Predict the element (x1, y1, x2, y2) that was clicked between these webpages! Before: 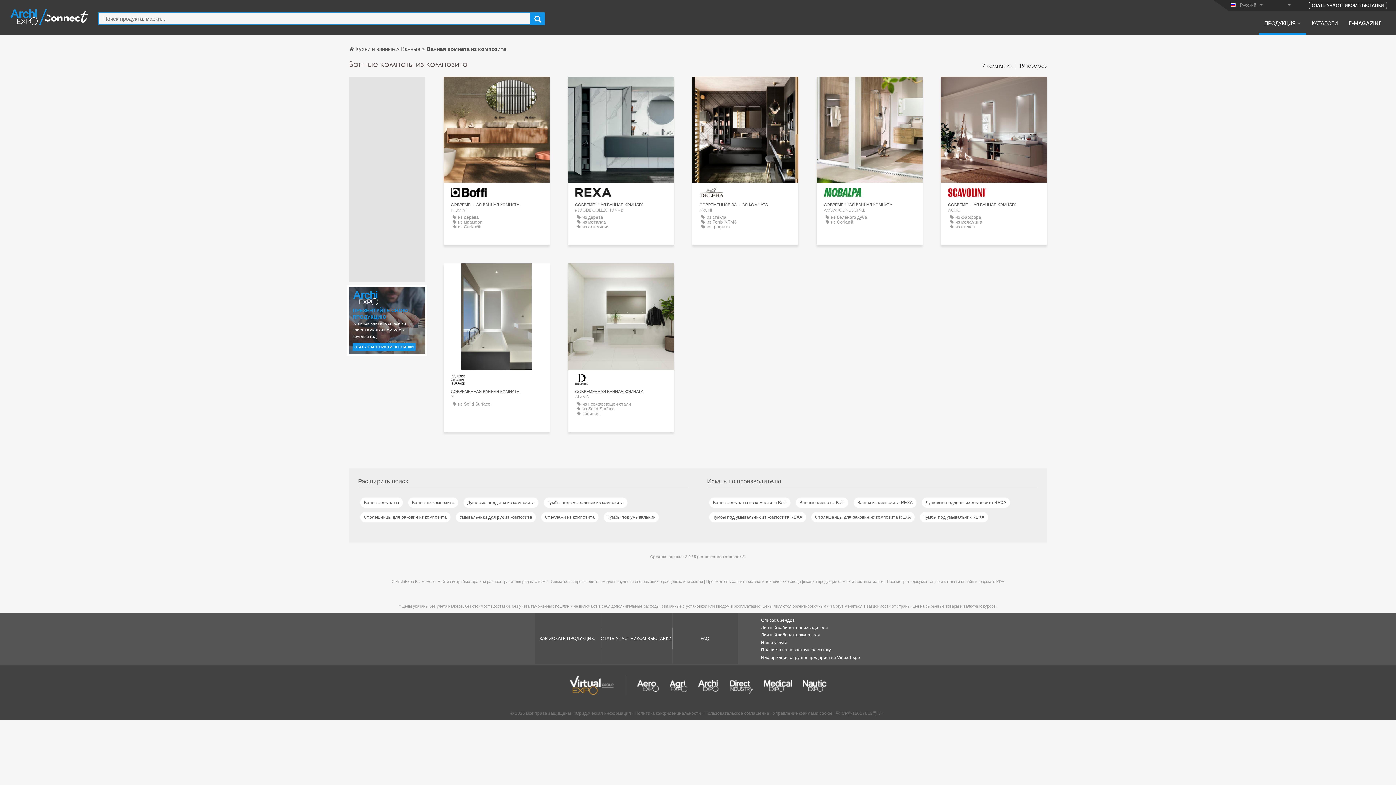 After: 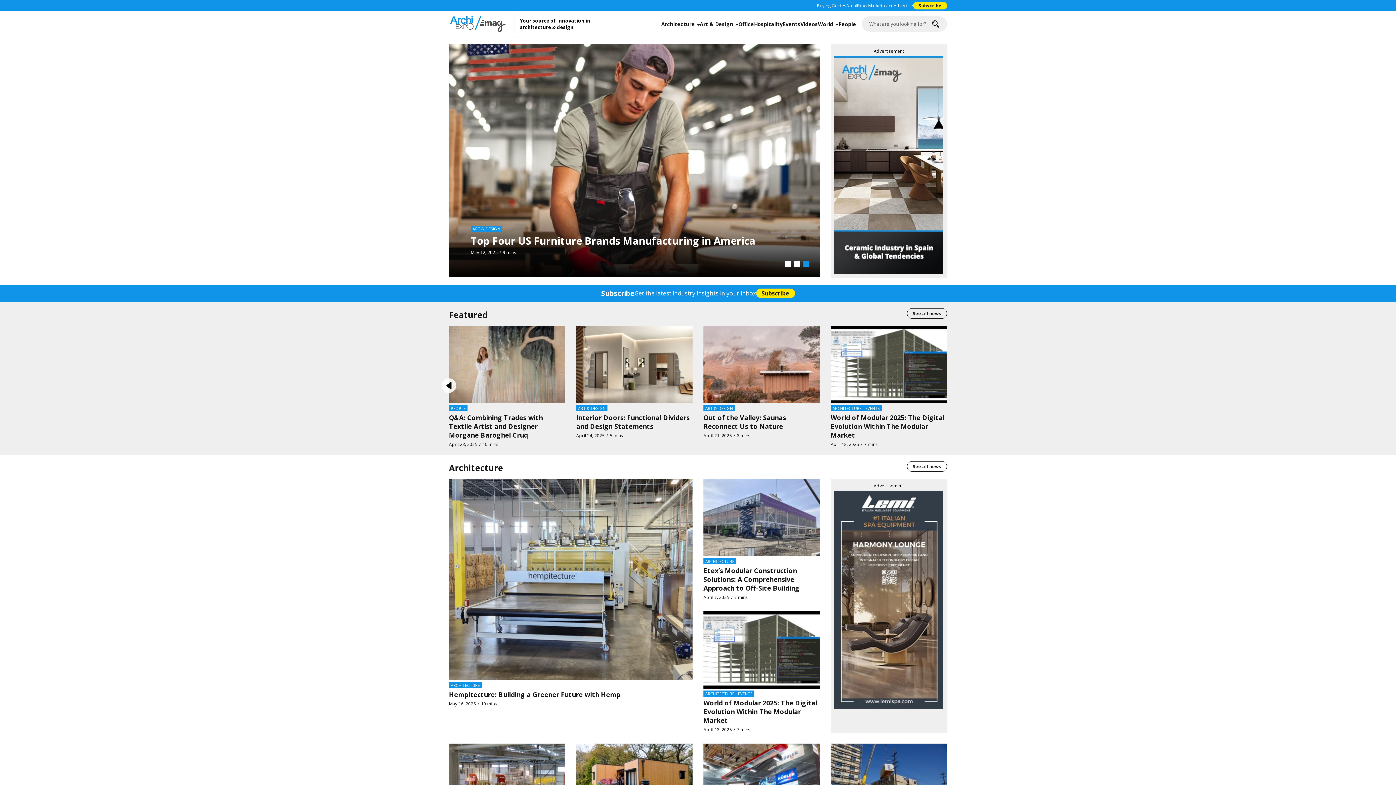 Action: bbox: (1343, 19, 1387, 34) label: E-MAGAZINE